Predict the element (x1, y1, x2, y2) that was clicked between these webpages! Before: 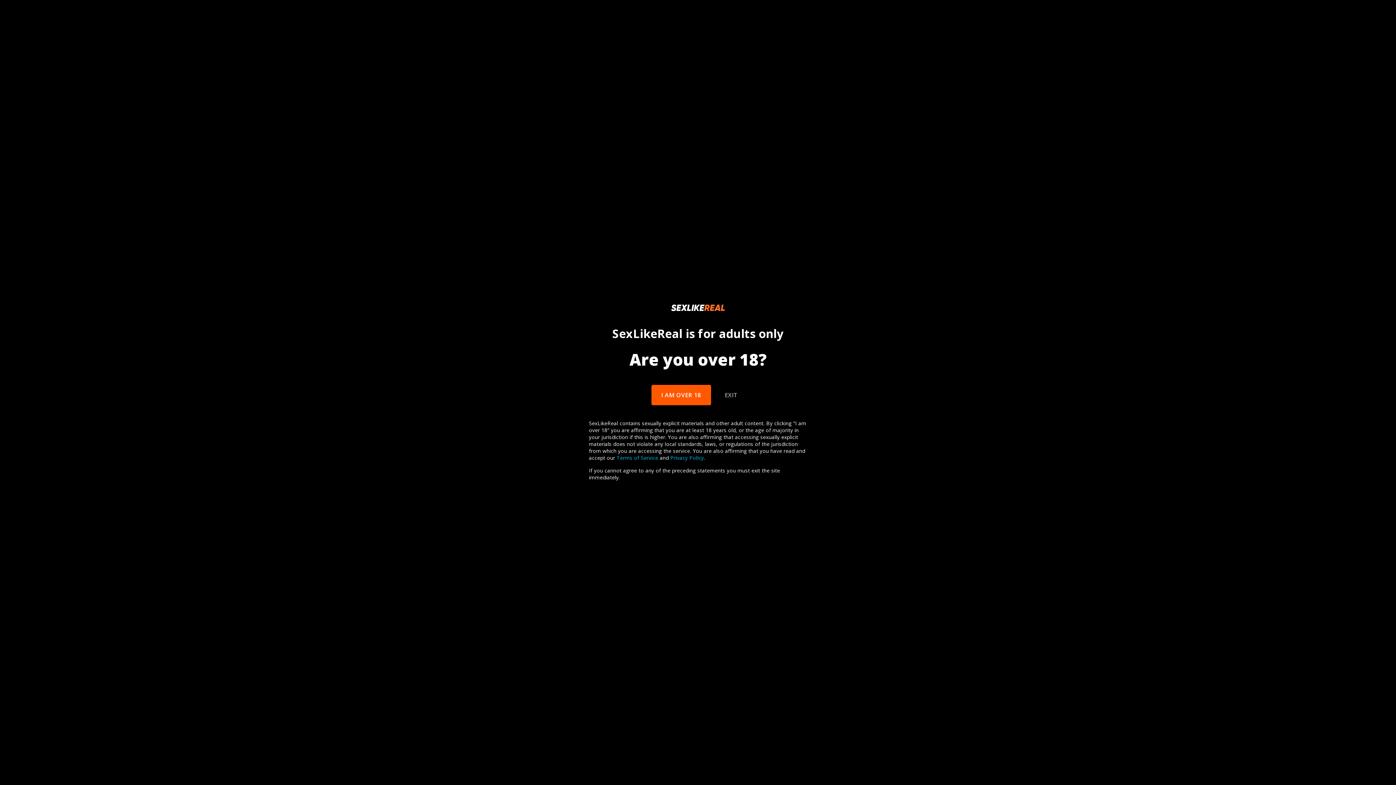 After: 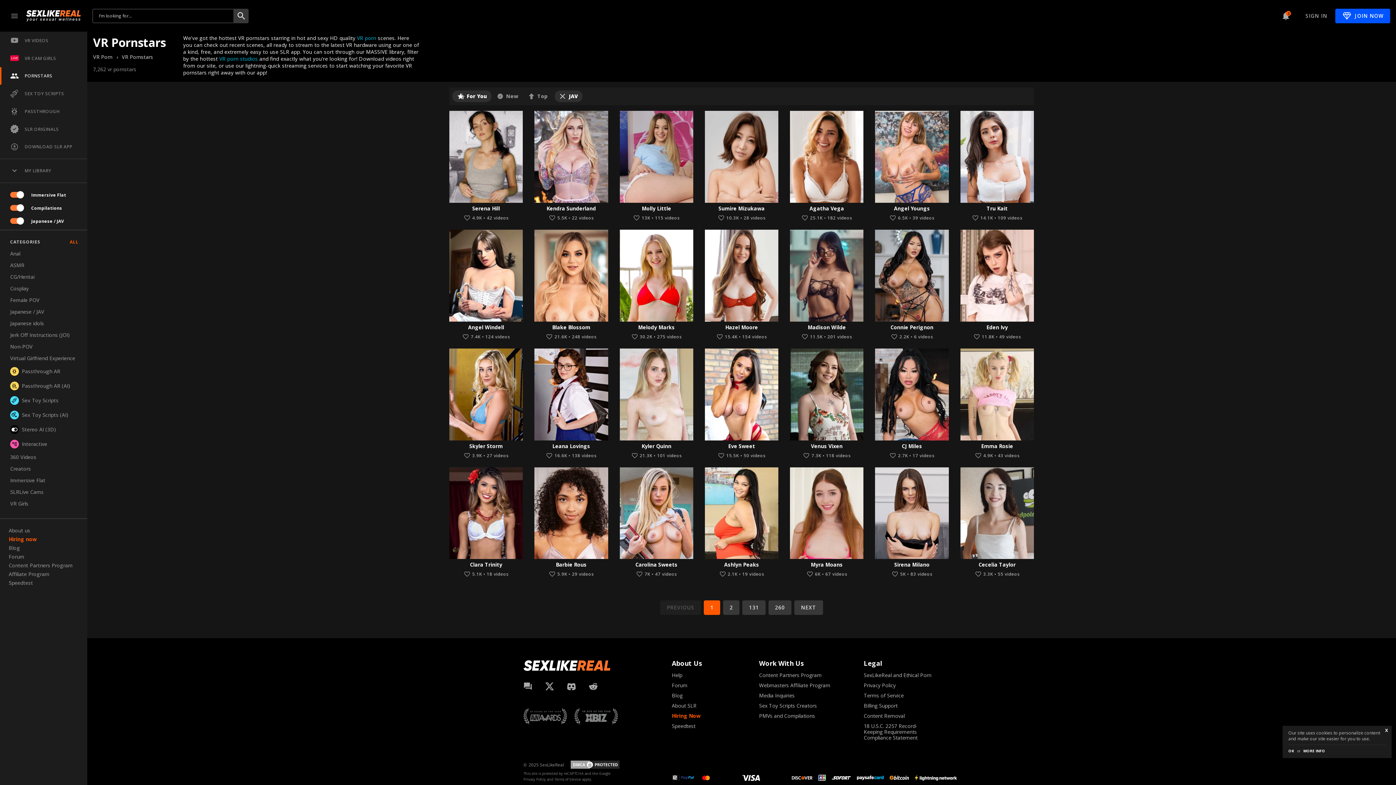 Action: bbox: (651, 385, 711, 405) label: I AM OVER 18